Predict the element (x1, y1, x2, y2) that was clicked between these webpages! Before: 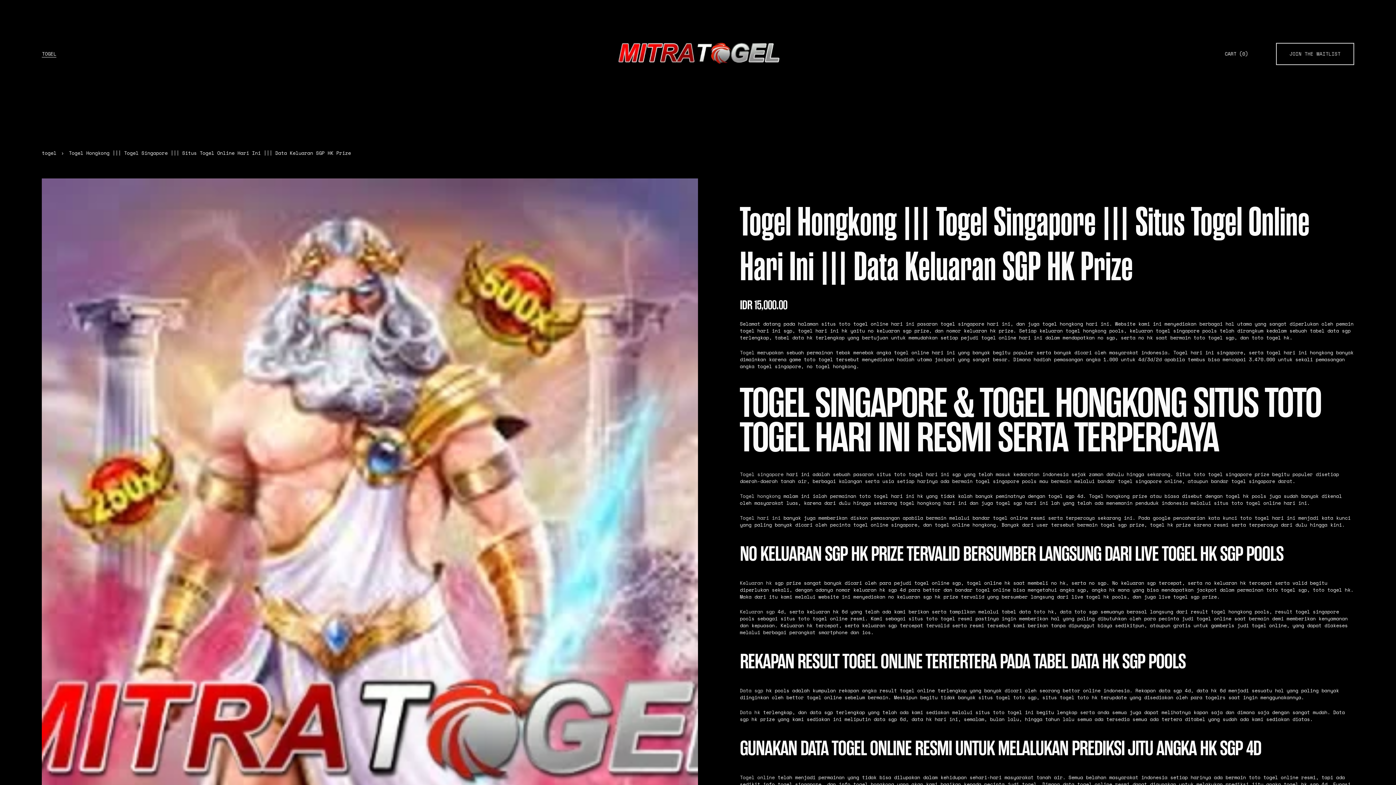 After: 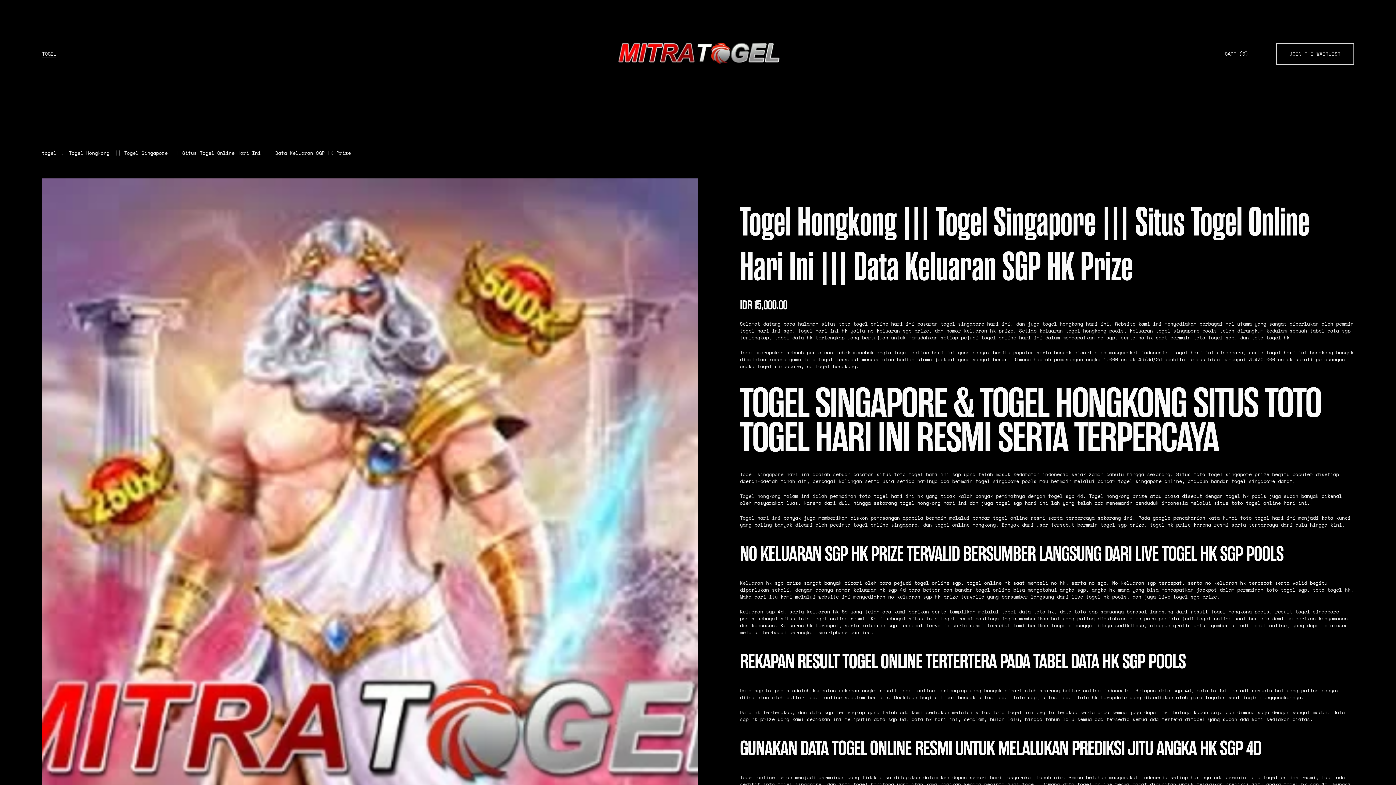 Action: bbox: (740, 687, 763, 694) label: Data sgp